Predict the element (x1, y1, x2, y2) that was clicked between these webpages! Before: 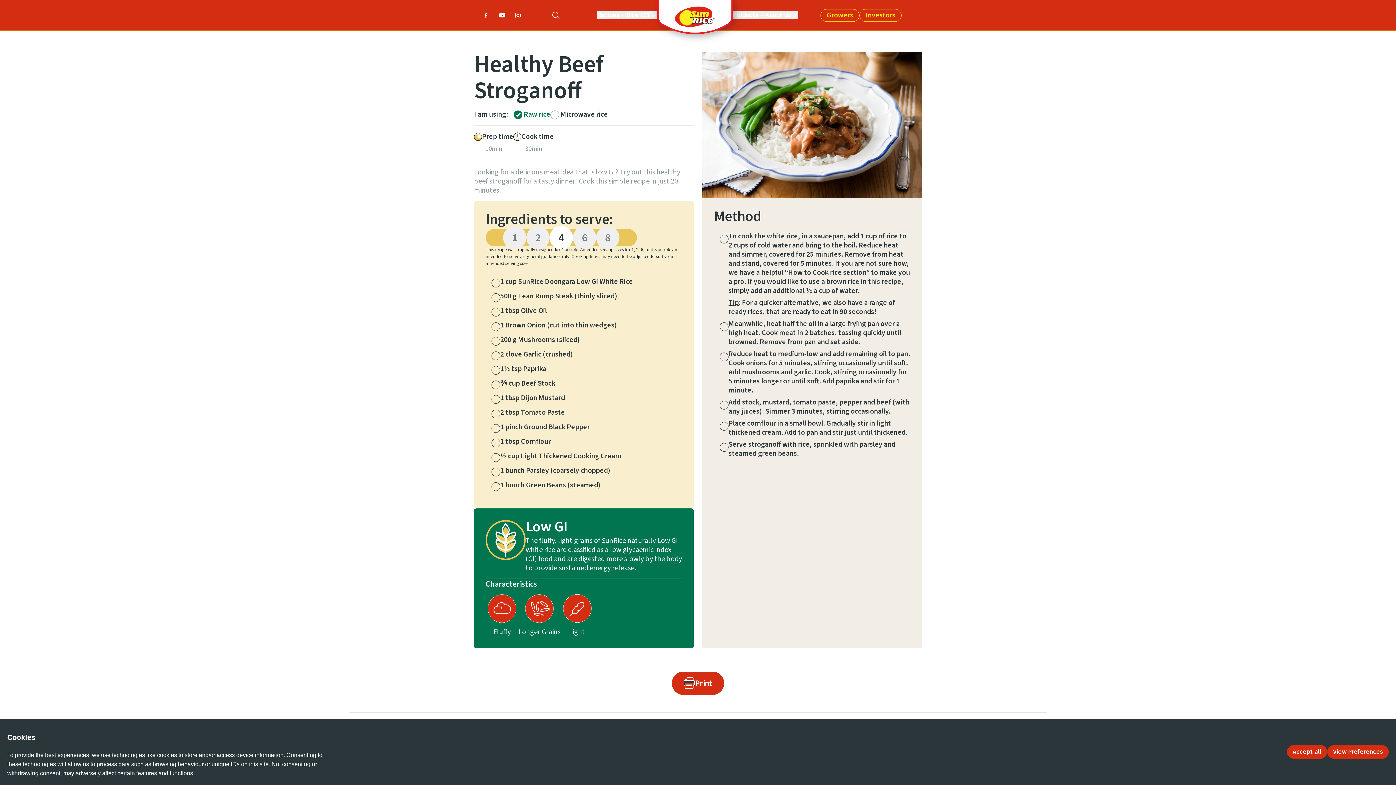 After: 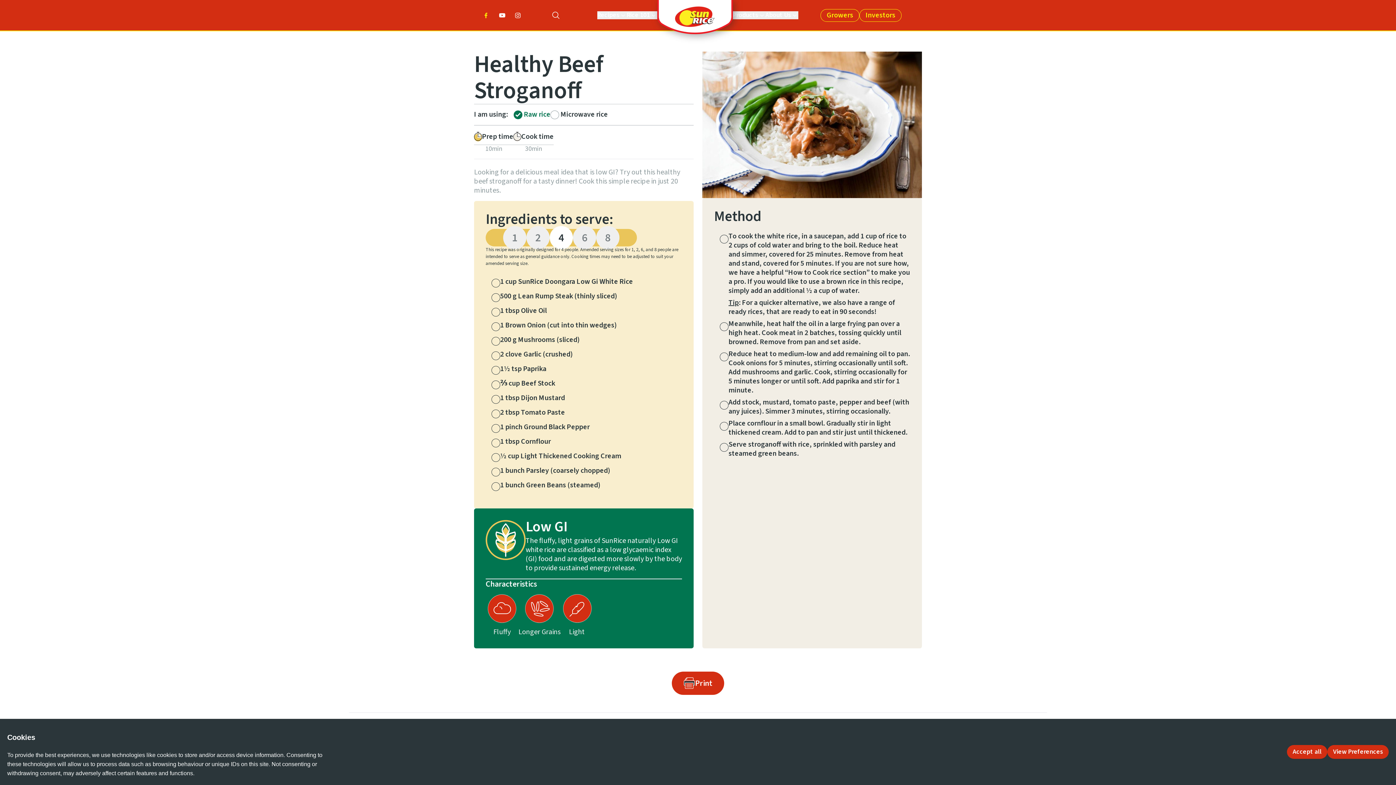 Action: bbox: (477, 7, 497, 27)